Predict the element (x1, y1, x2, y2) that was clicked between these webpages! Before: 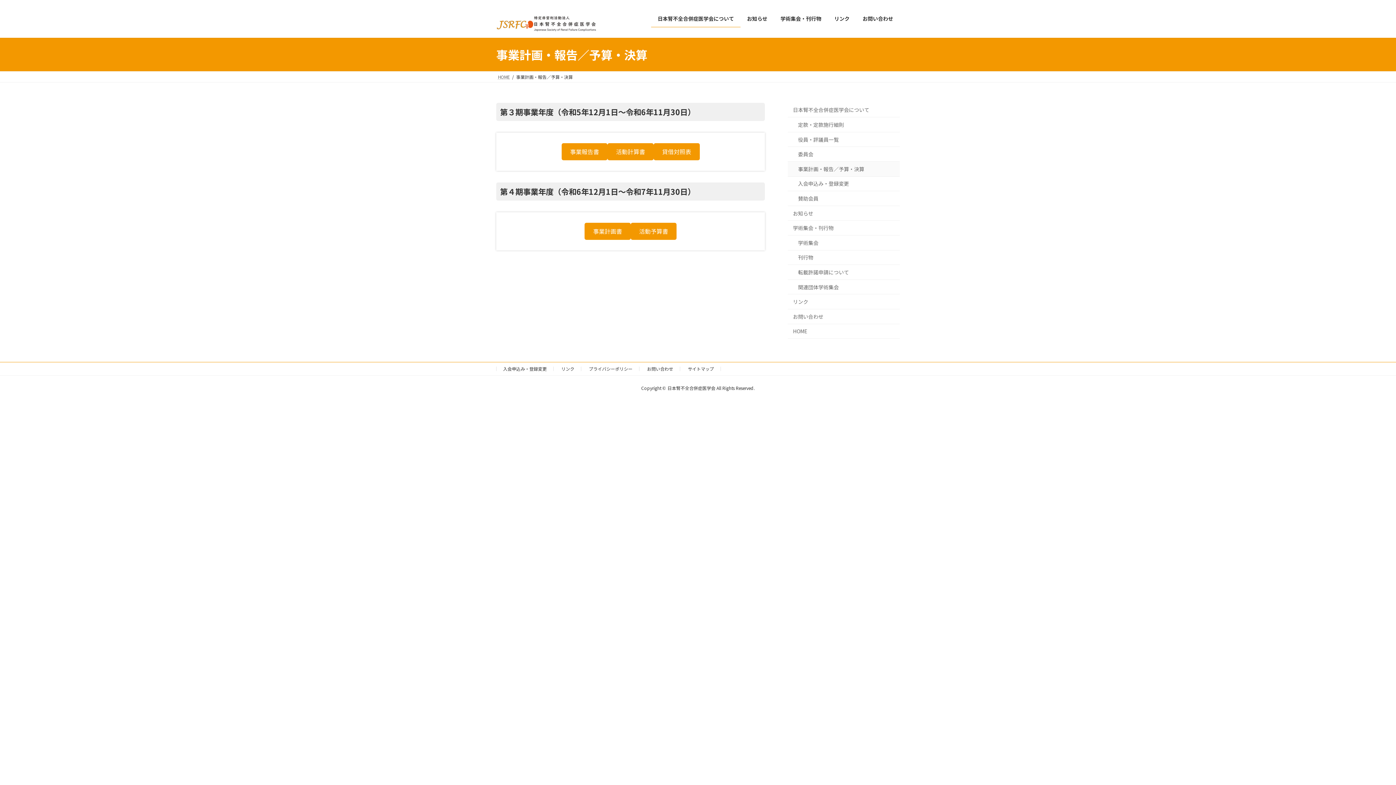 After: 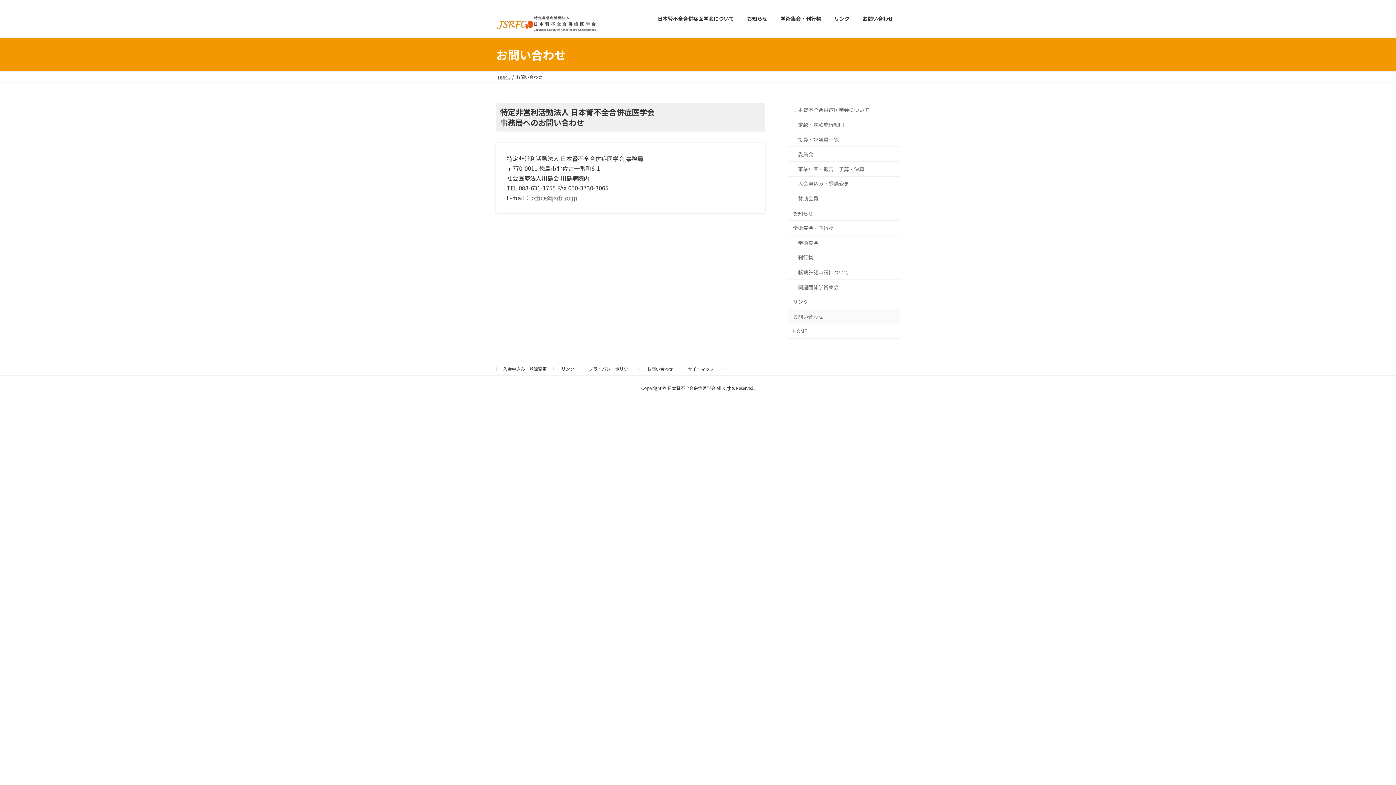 Action: label: お問い合わせ bbox: (647, 365, 673, 372)